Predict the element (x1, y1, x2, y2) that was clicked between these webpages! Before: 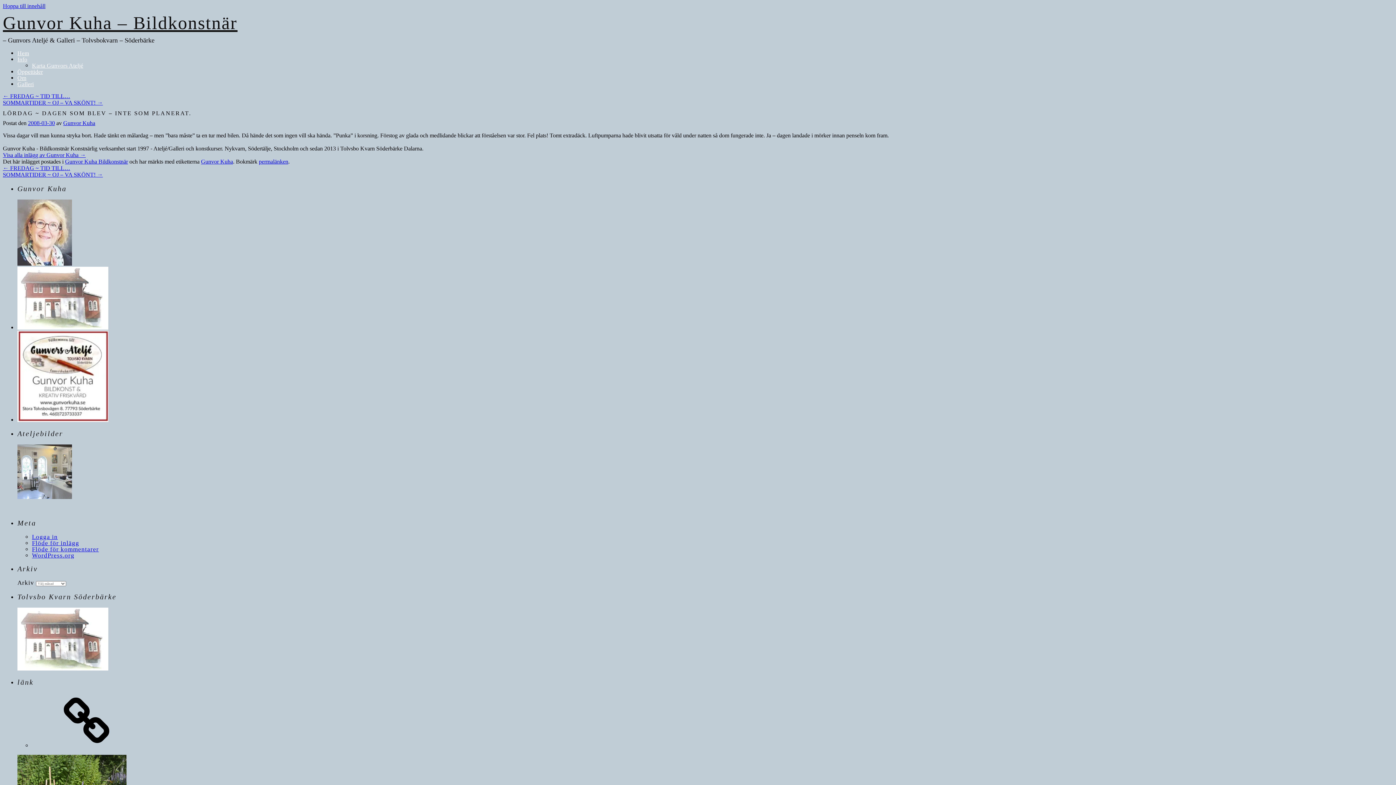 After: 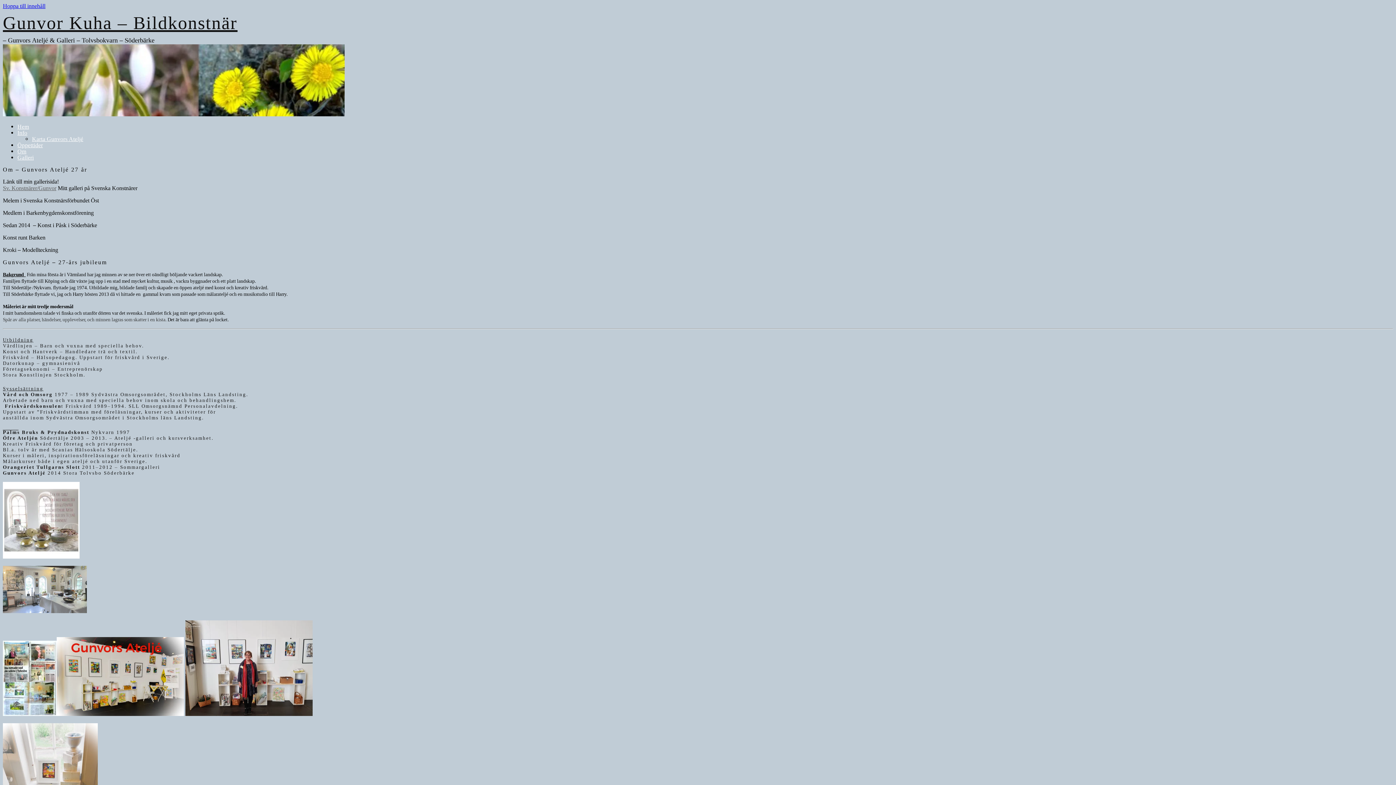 Action: bbox: (17, 74, 26, 81) label: Om